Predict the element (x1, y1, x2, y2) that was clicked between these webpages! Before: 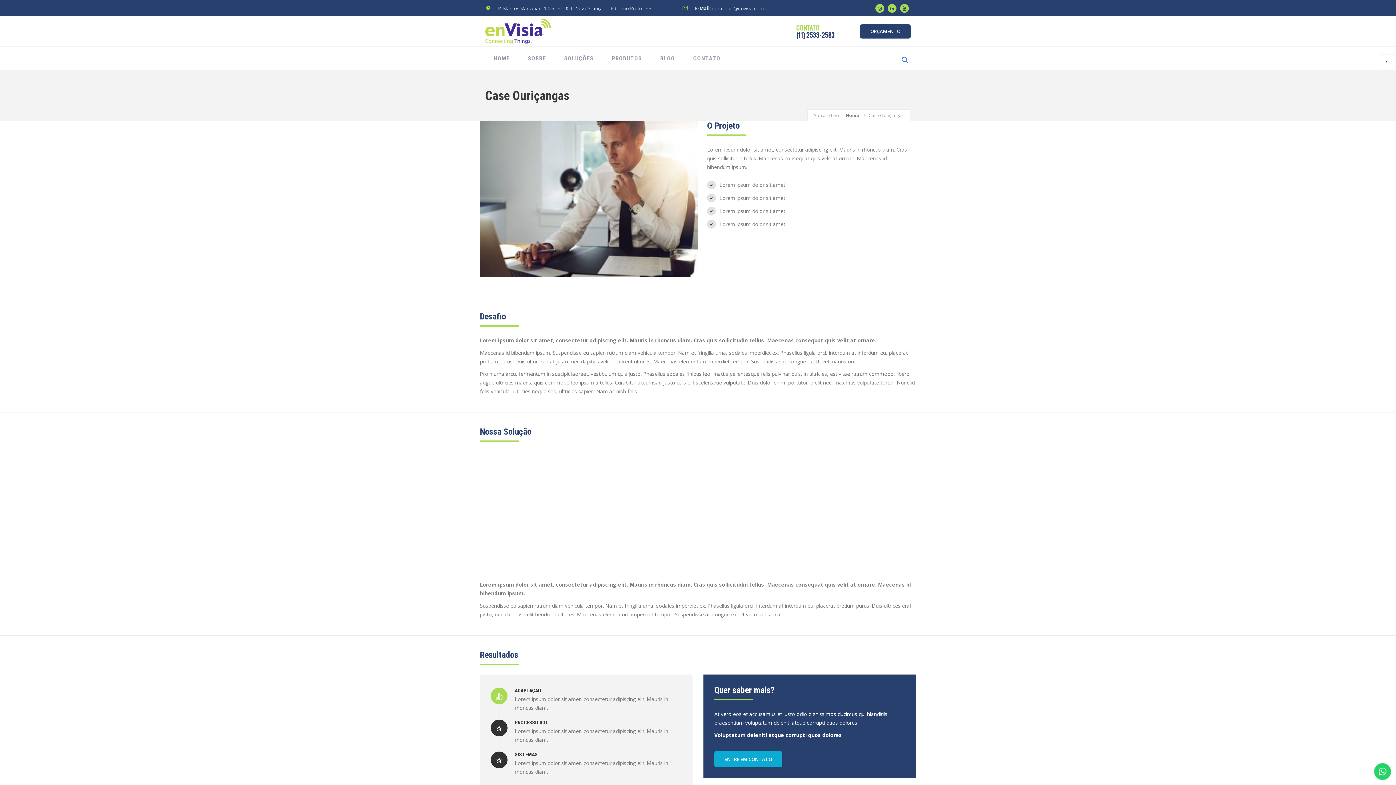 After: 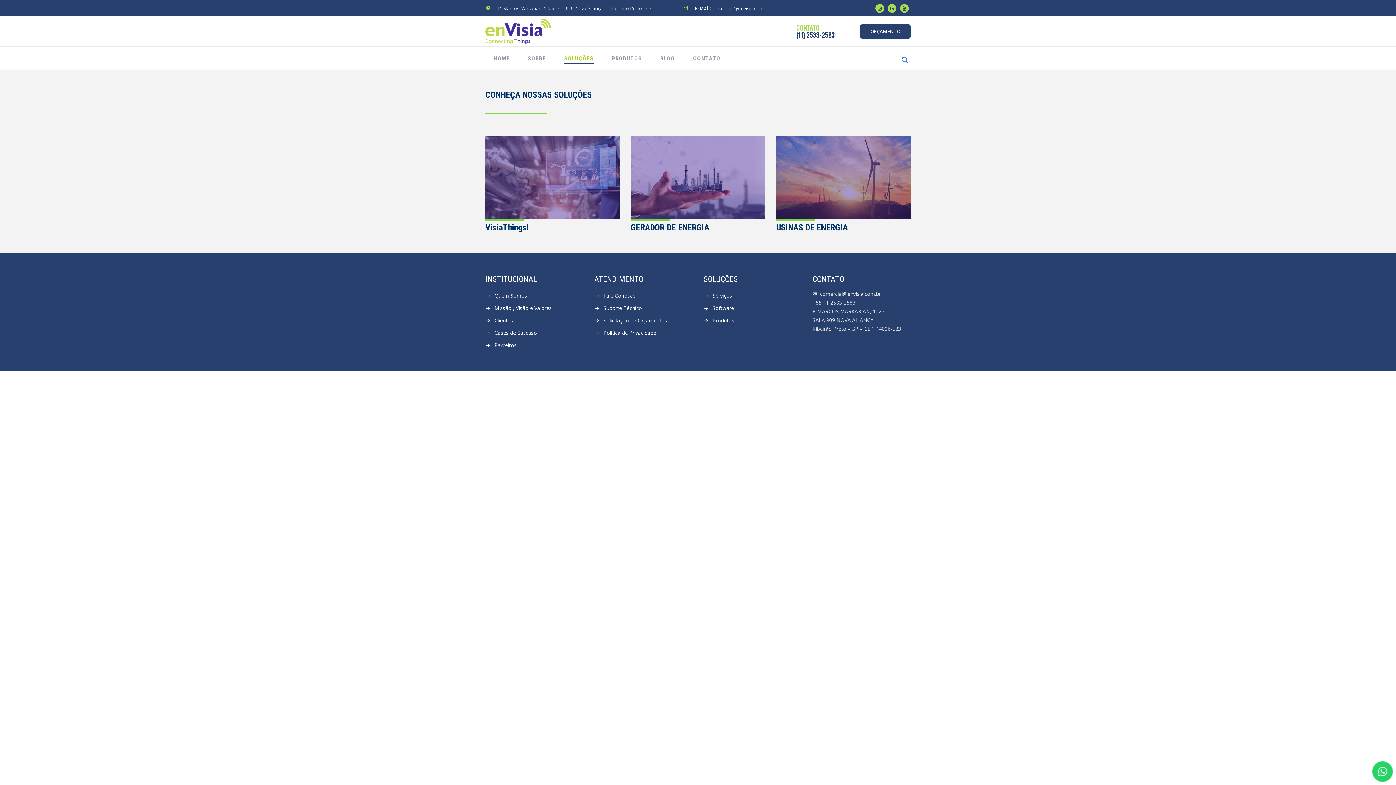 Action: bbox: (564, 54, 593, 61) label: SOLUÇÕES